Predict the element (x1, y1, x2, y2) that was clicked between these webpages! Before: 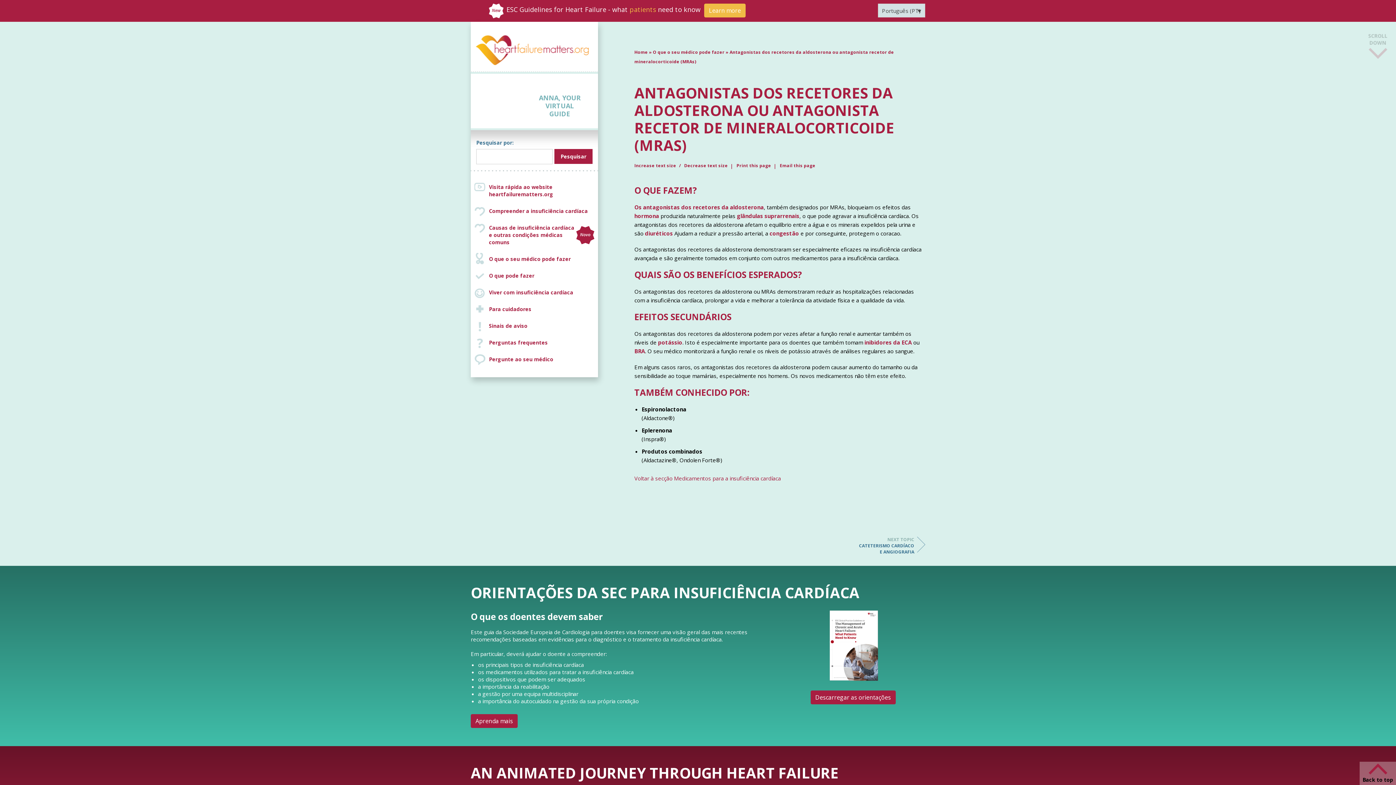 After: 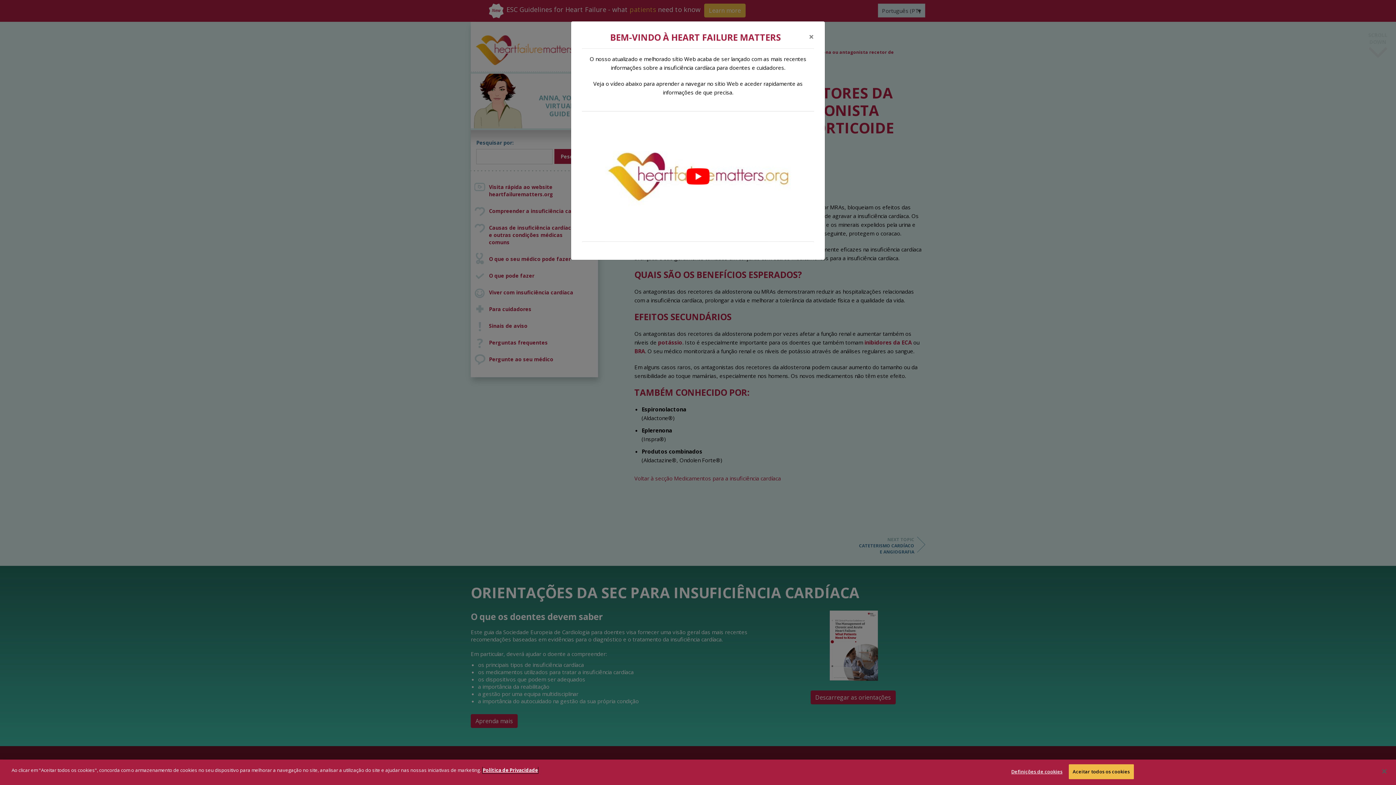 Action: bbox: (864, 338, 912, 346) label: inibidores da ECA